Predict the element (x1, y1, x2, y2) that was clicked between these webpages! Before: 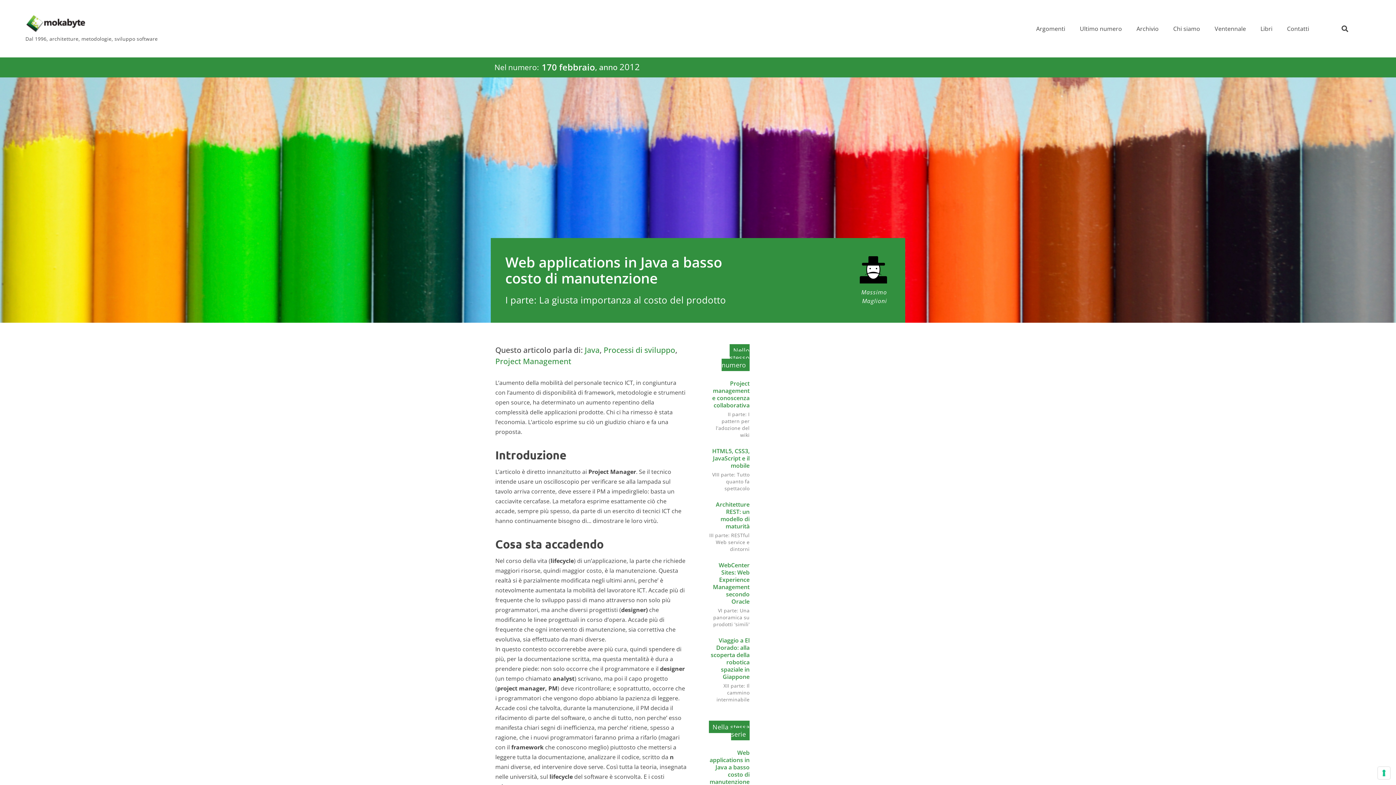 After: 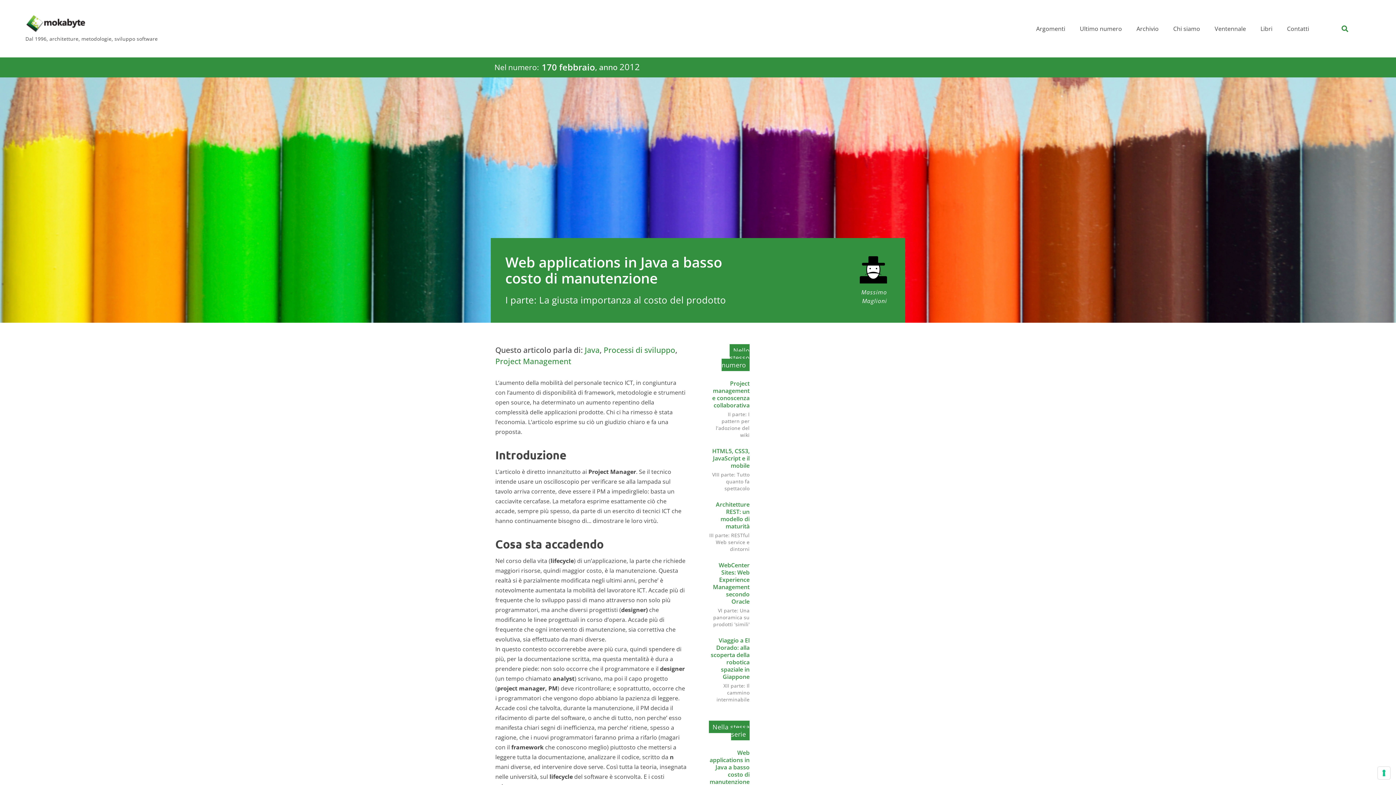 Action: label: Cerca bbox: (1339, 22, 1351, 34)